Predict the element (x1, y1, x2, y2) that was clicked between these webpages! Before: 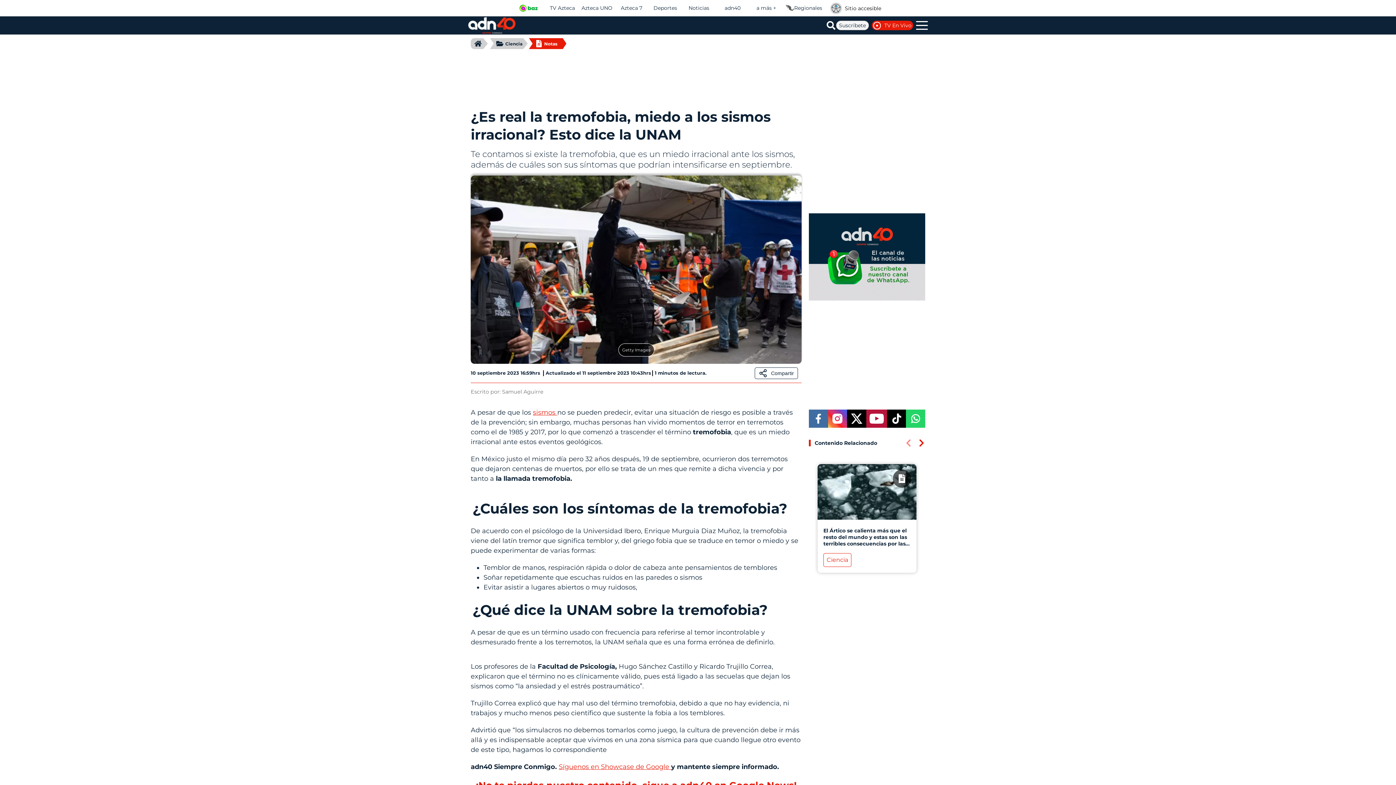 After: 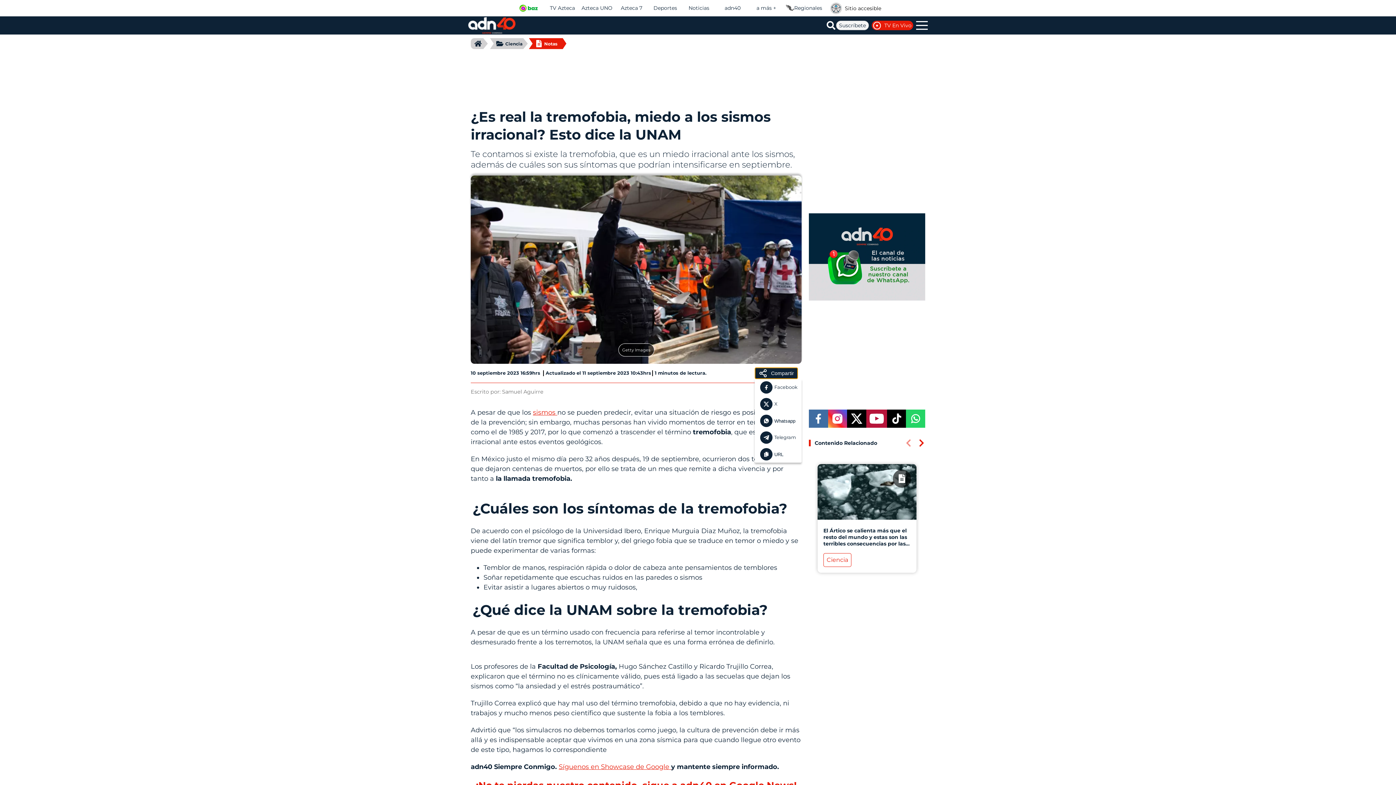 Action: label: Compartir bbox: (754, 367, 798, 379)